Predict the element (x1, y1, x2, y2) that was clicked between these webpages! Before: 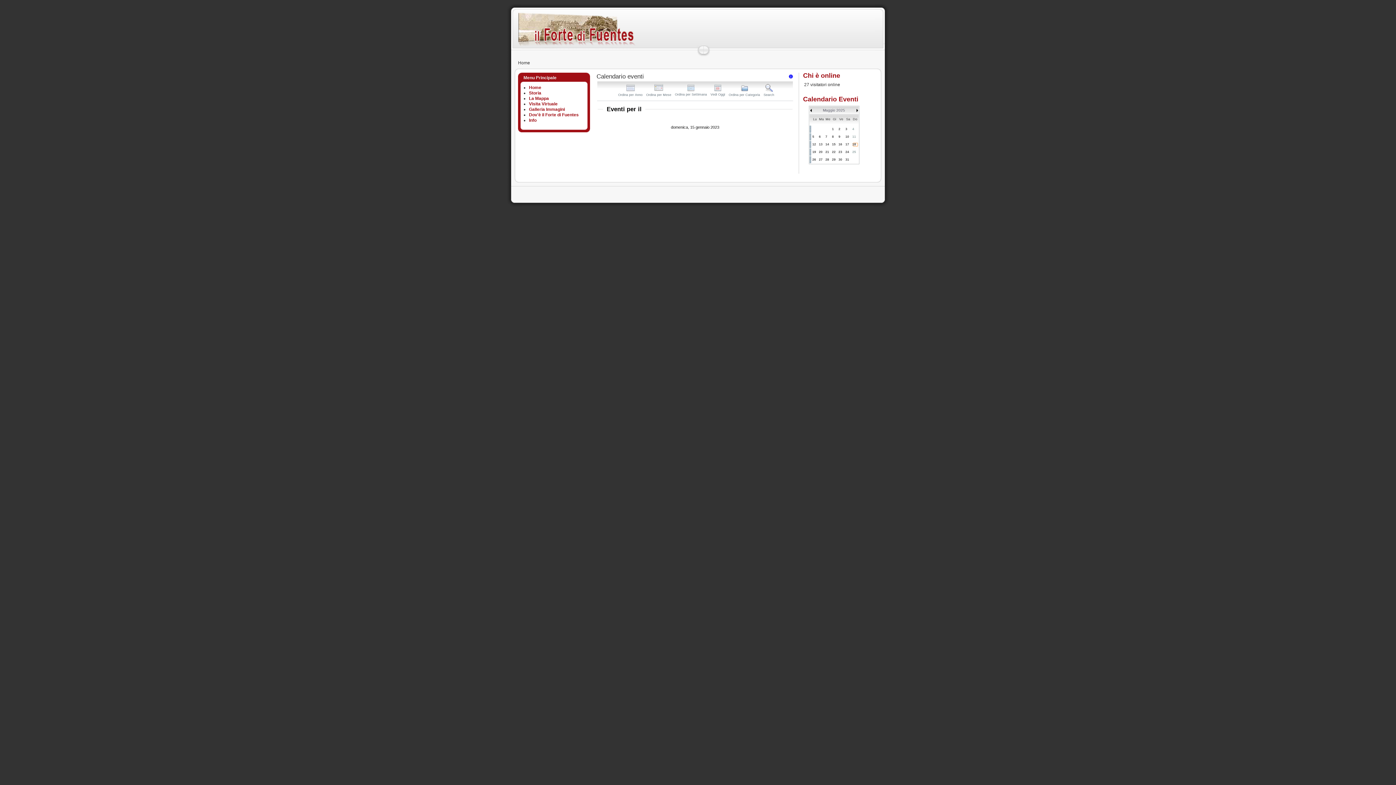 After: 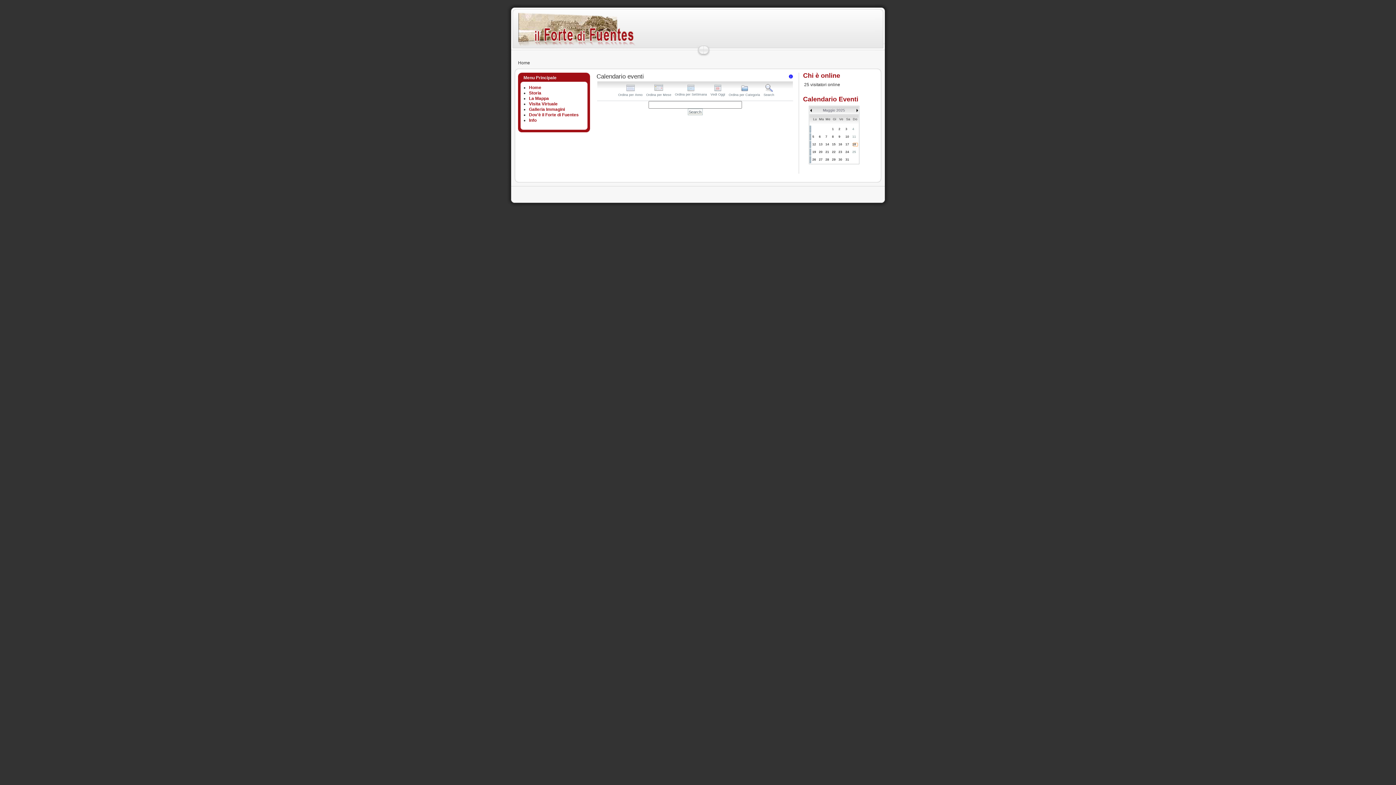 Action: label: 
Search bbox: (763, 89, 774, 96)